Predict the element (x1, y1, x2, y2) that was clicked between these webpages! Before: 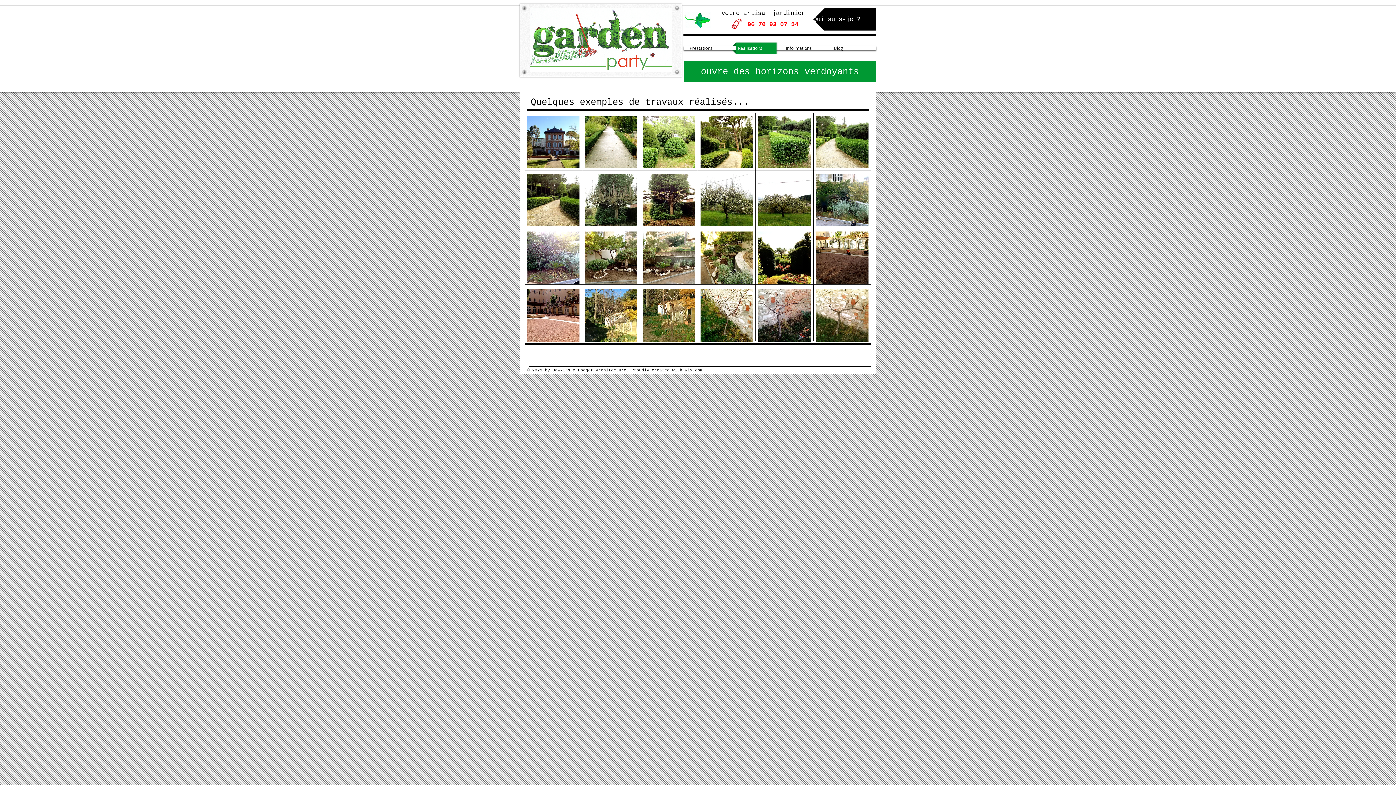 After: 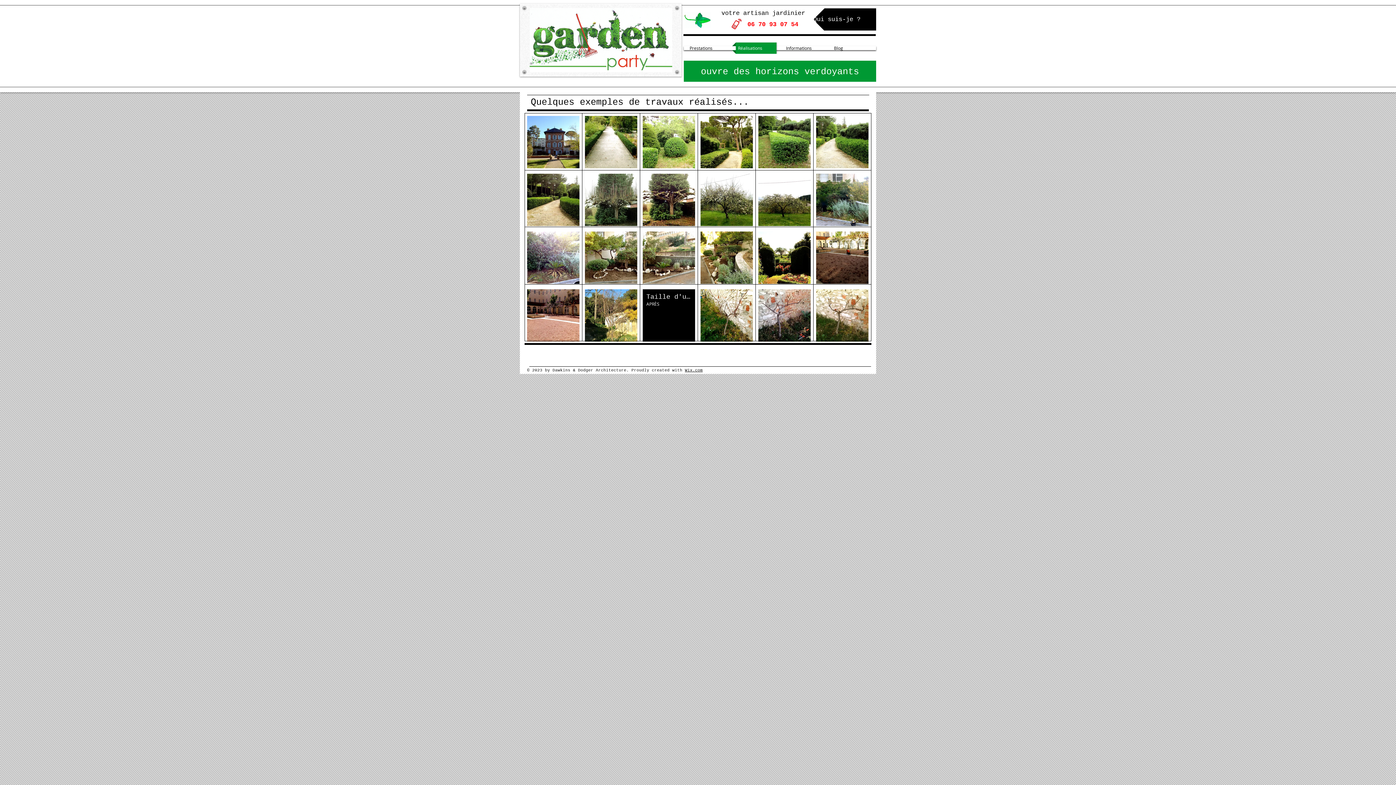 Action: bbox: (642, 289, 695, 341) label: Taille d'un amandier